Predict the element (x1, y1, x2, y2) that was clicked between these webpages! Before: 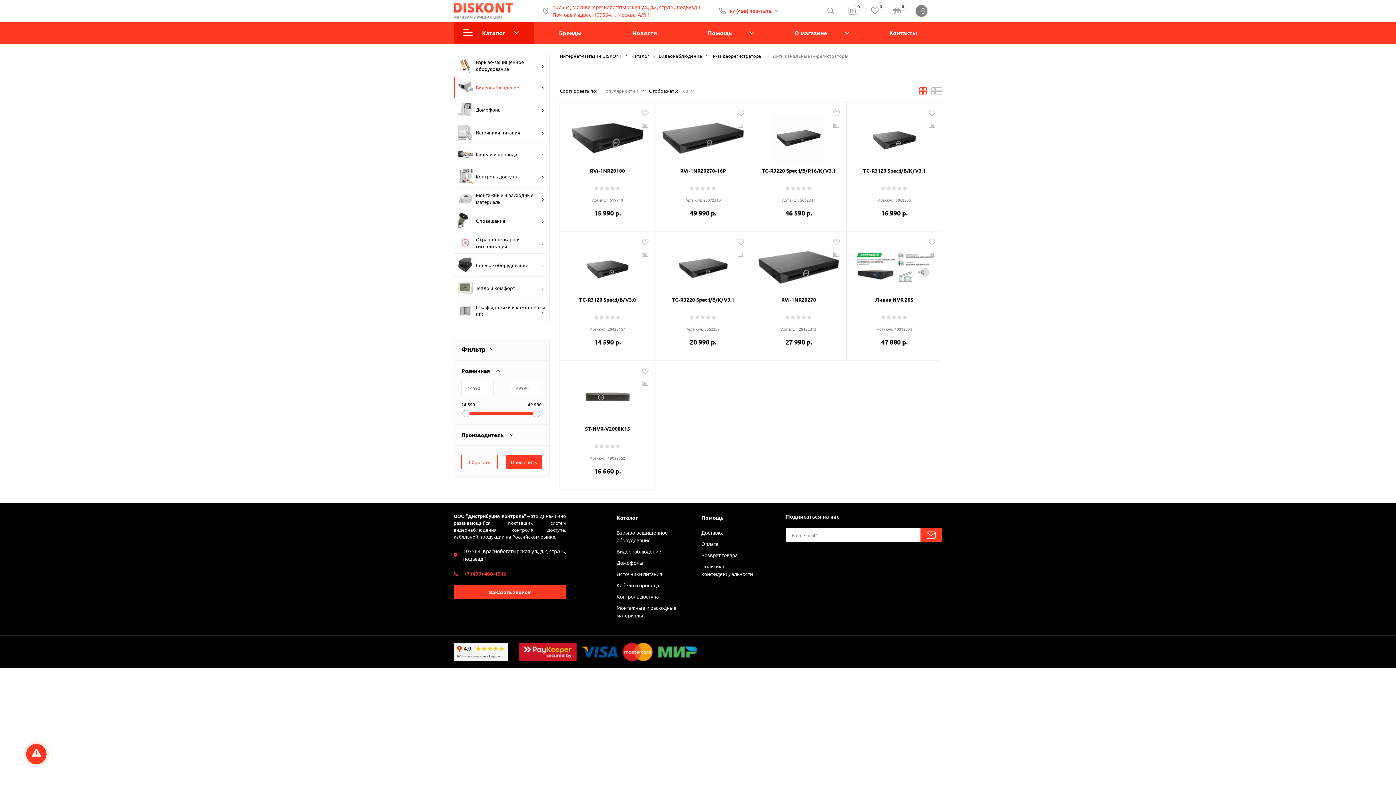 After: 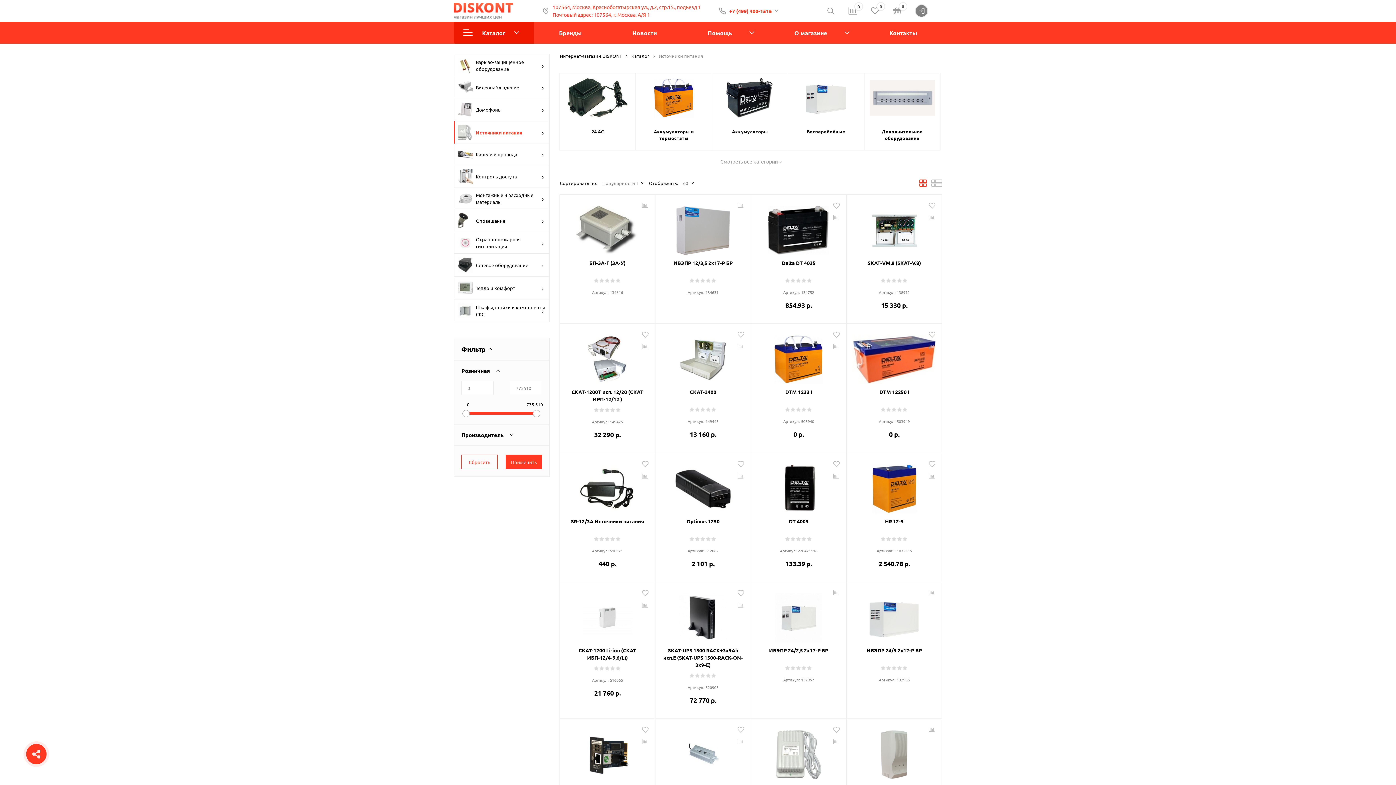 Action: label: Источники питания bbox: (616, 570, 662, 577)